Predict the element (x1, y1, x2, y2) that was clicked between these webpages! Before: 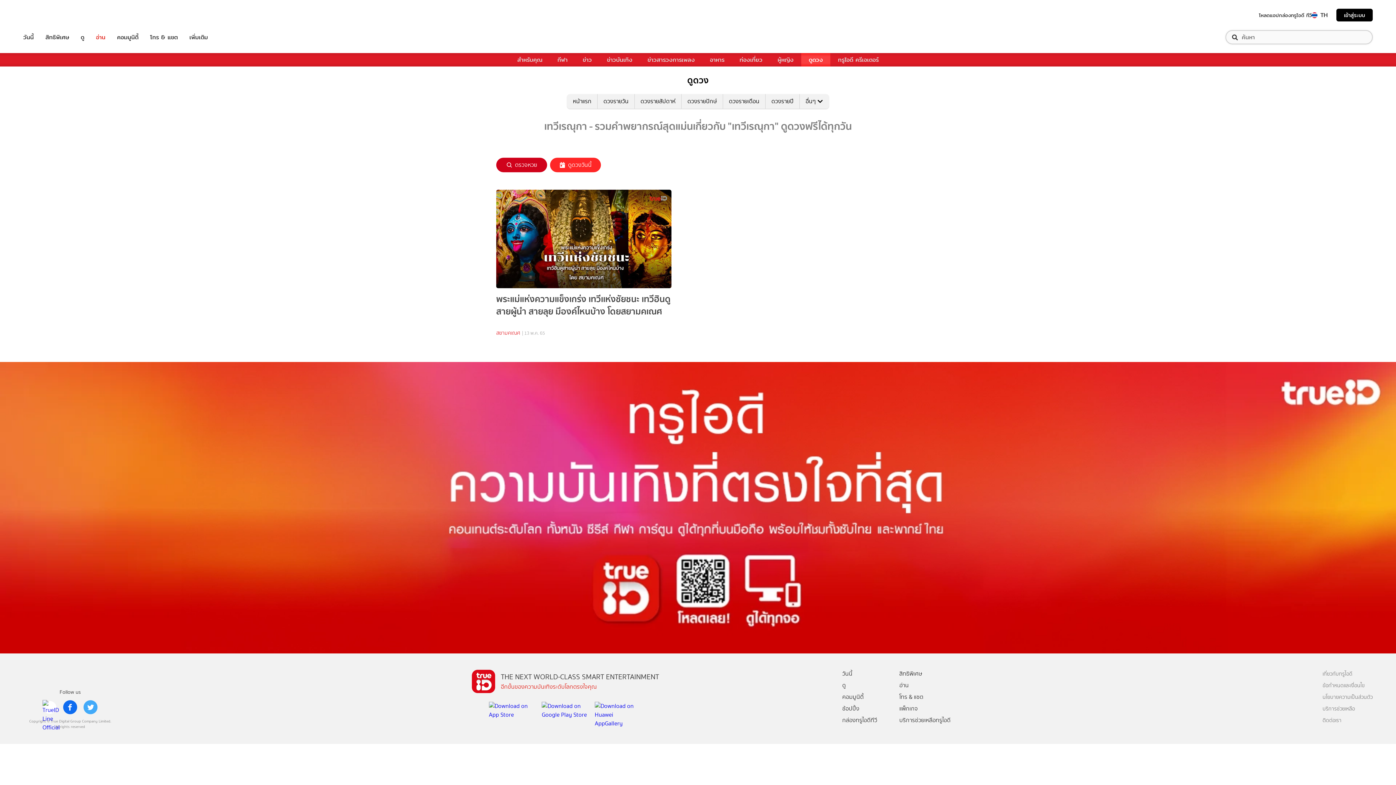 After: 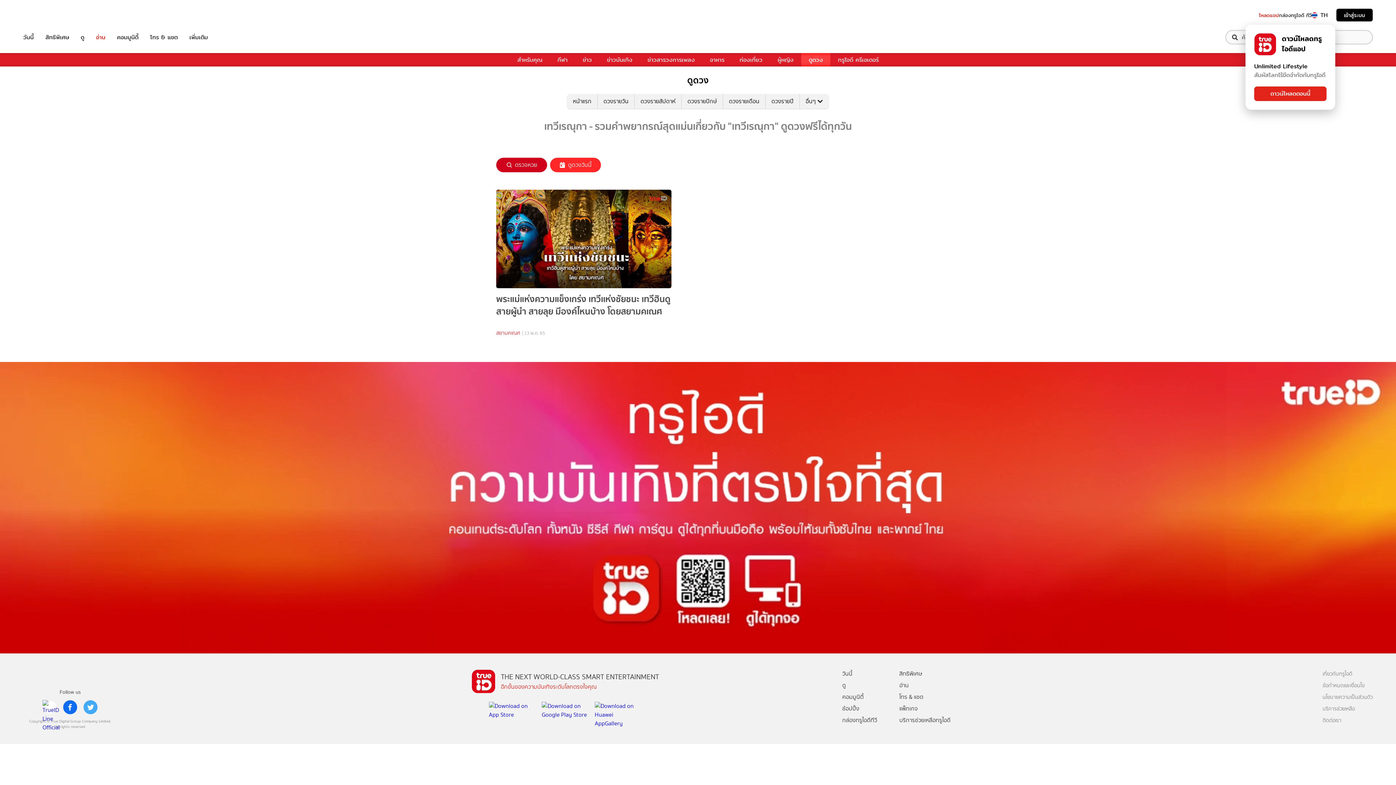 Action: label: โหลดแอป bbox: (1259, 11, 1279, 18)